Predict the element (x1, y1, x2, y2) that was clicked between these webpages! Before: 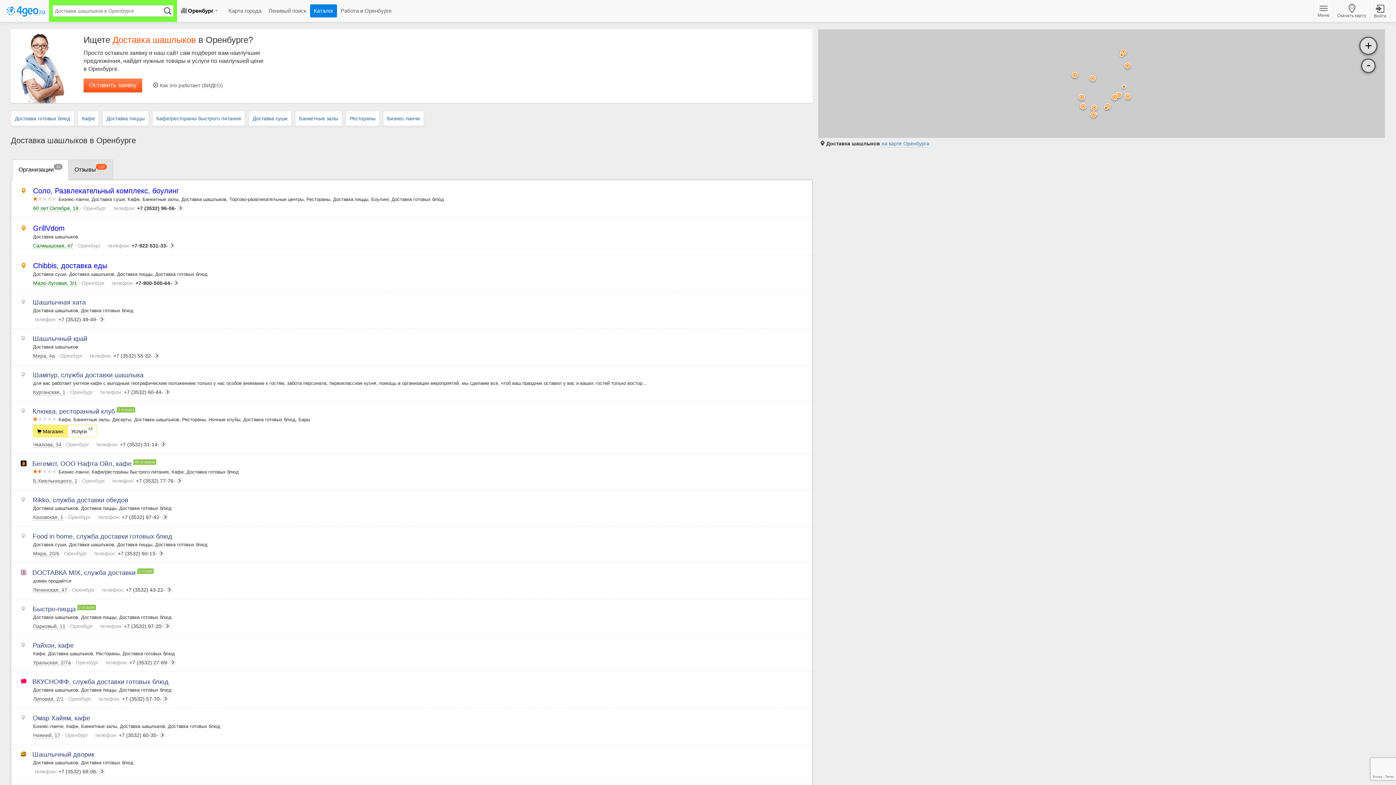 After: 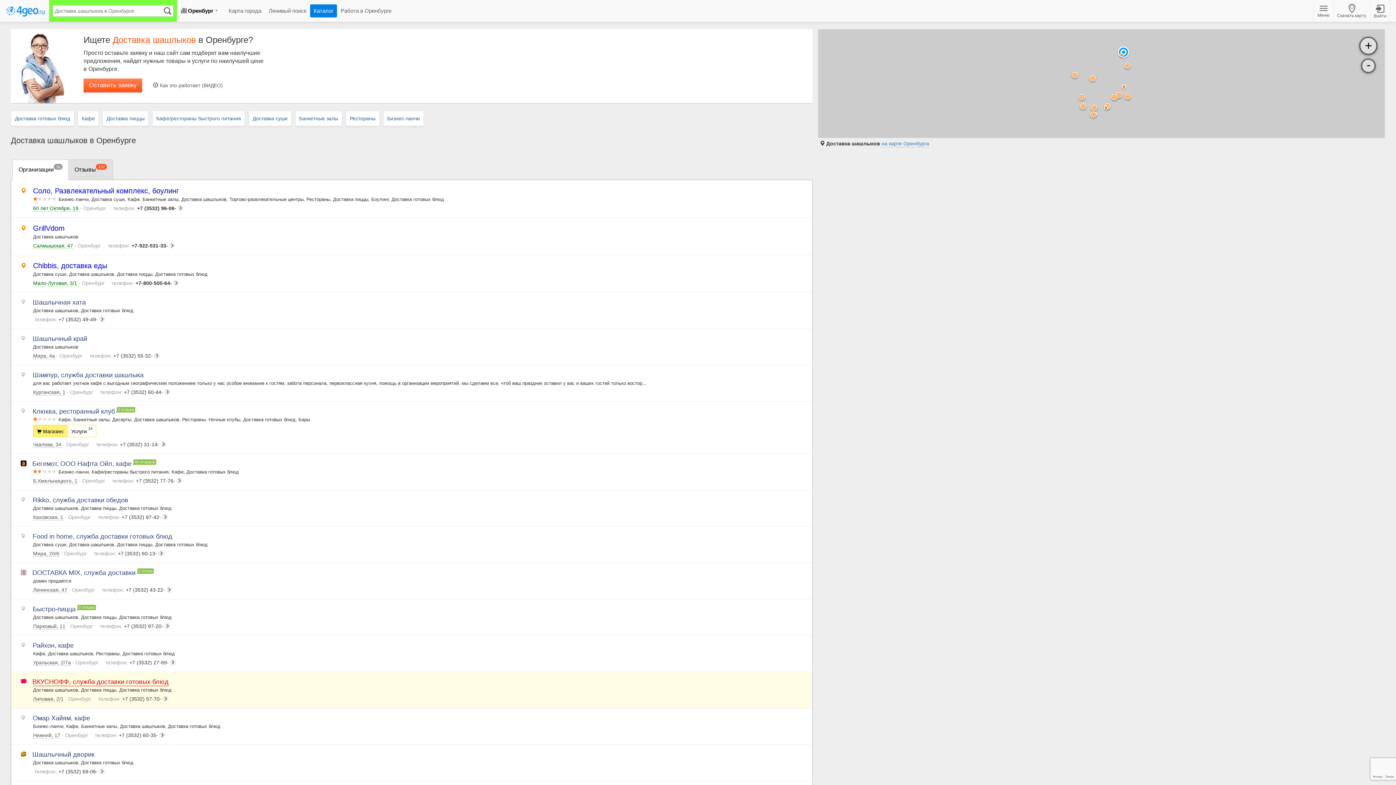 Action: label: ВКУСНОФФ, служба доставки готовых блюд bbox: (33, 678, 168, 686)